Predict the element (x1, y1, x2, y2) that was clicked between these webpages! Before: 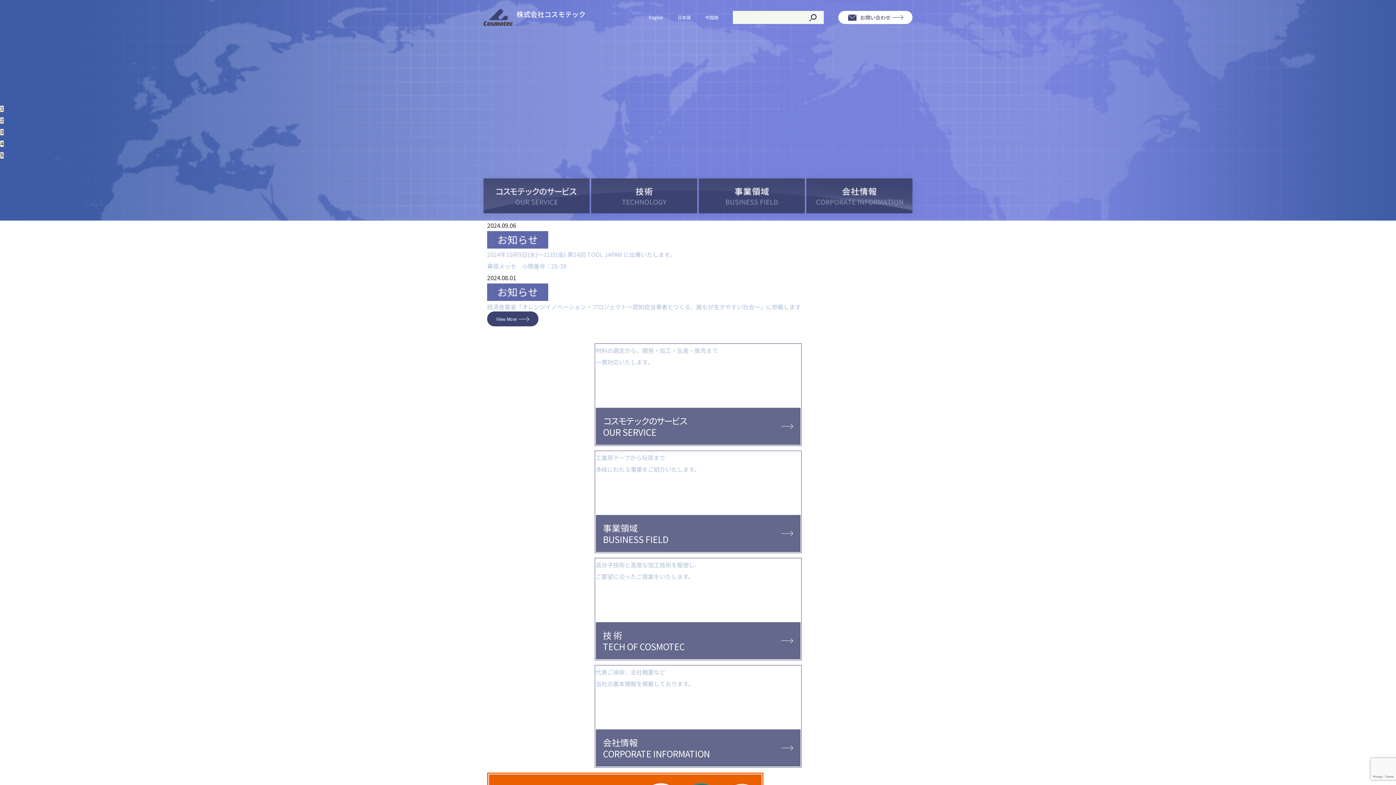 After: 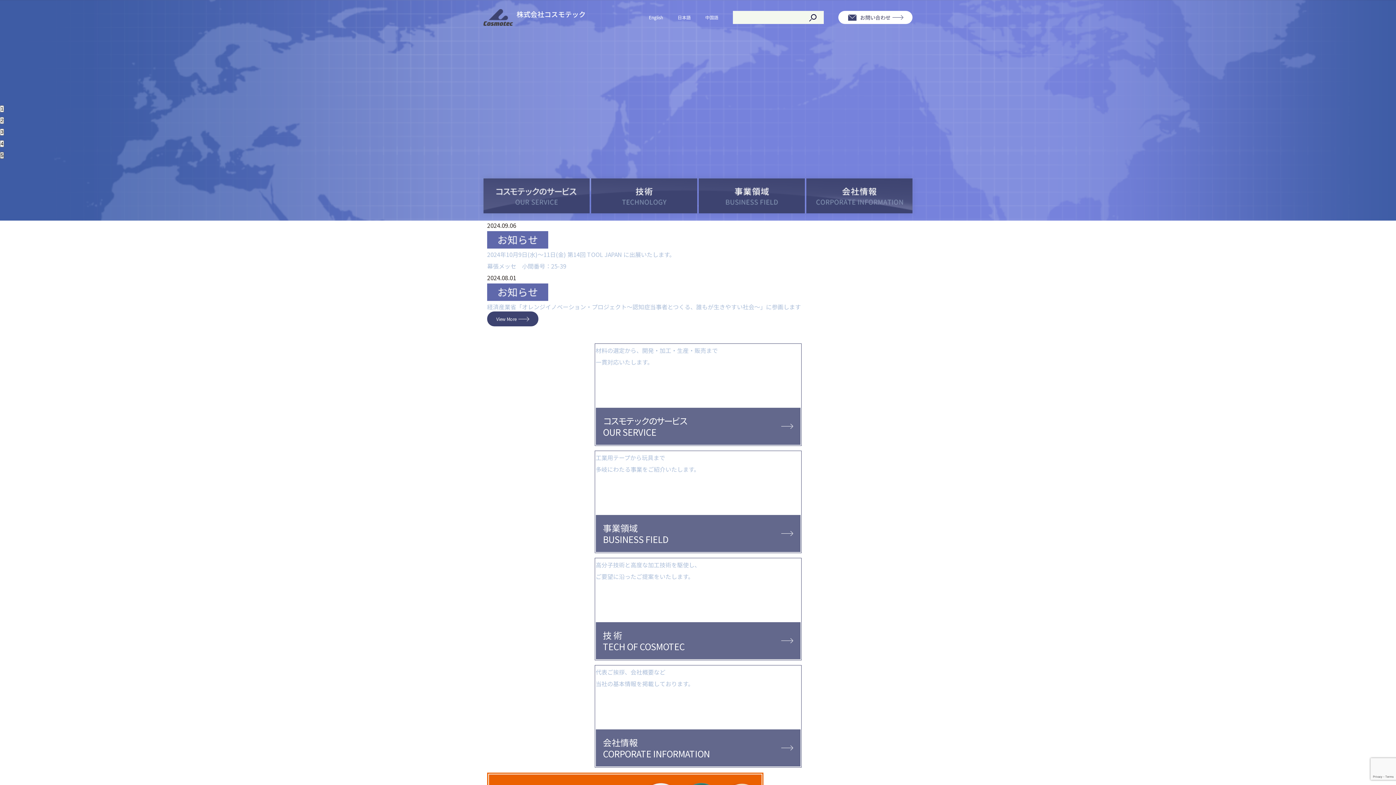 Action: label: 5 bbox: (0, 152, 4, 158)